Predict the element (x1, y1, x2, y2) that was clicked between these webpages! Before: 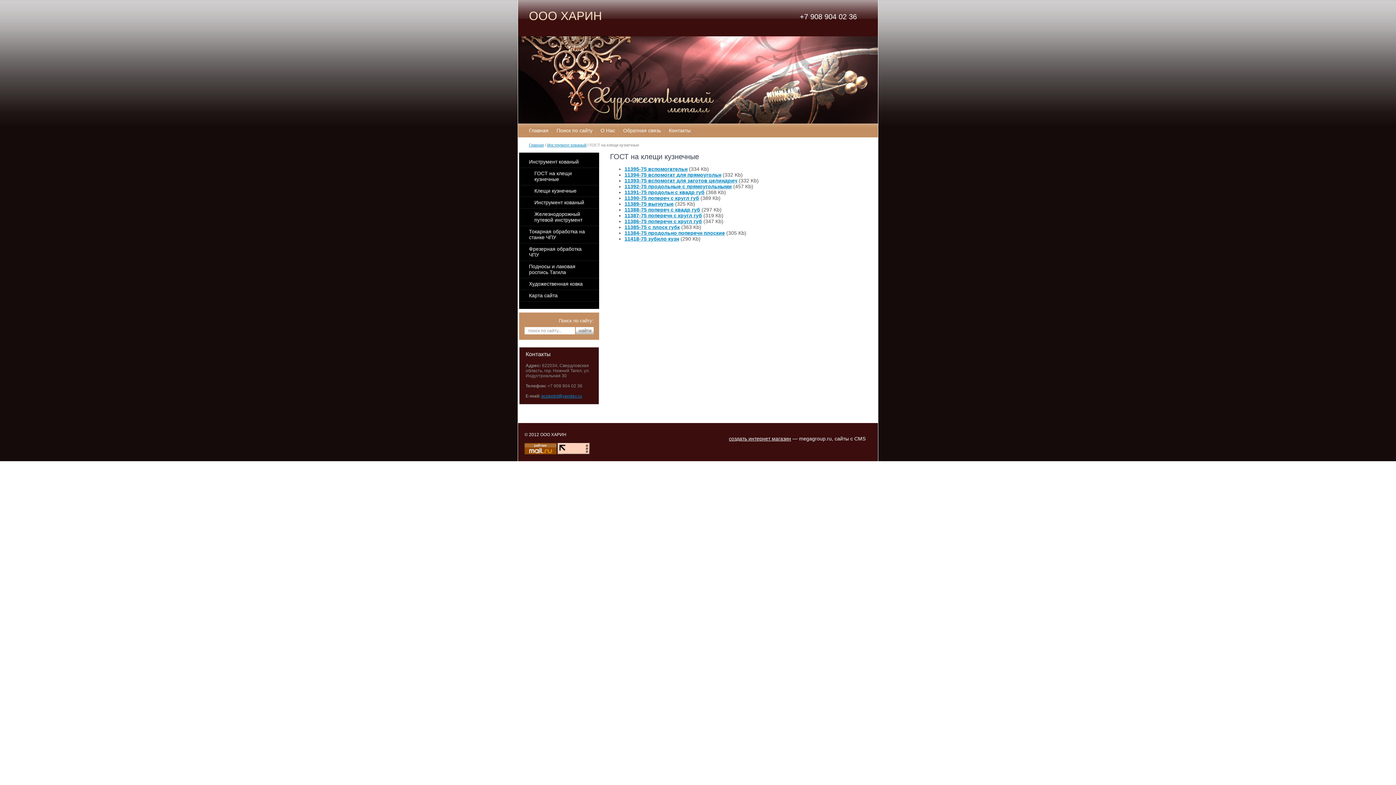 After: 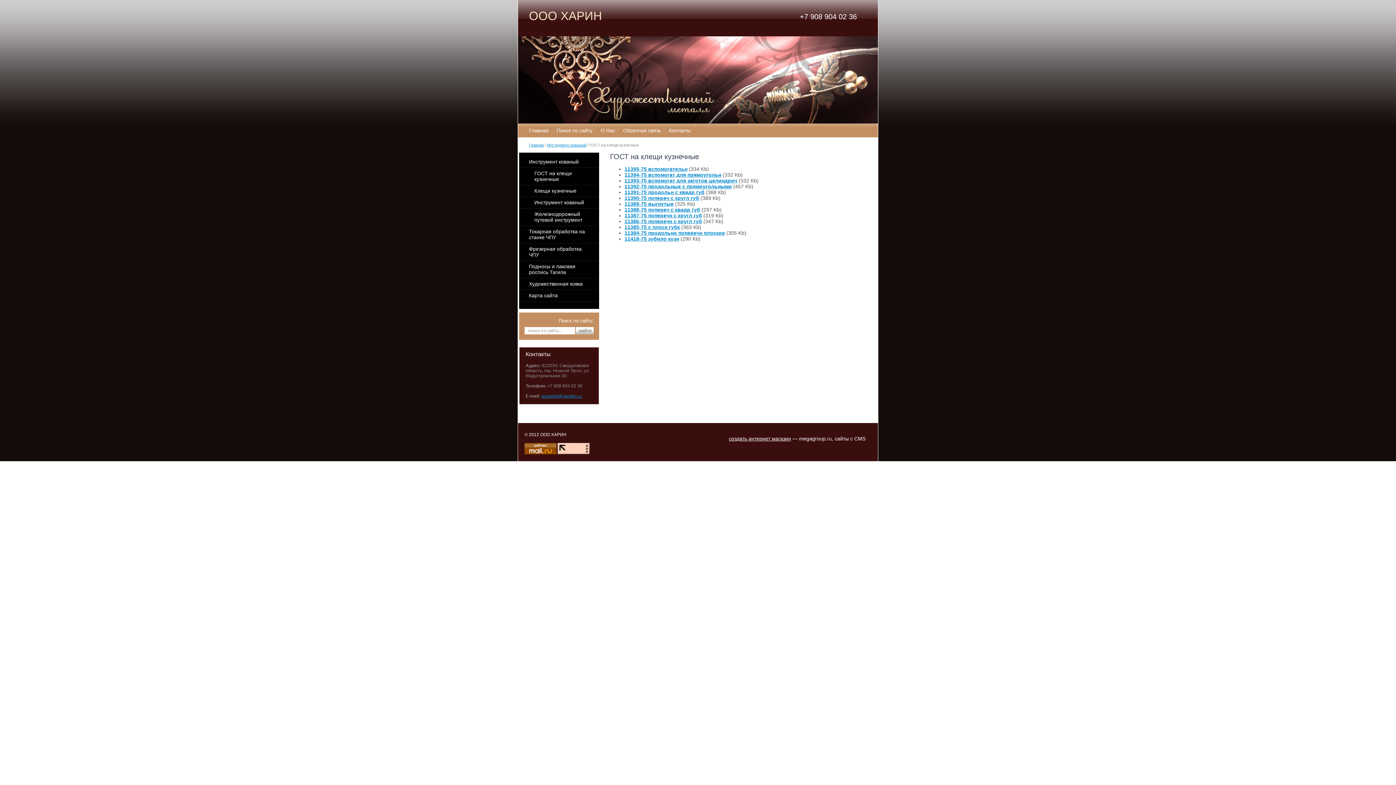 Action: bbox: (557, 450, 589, 455)